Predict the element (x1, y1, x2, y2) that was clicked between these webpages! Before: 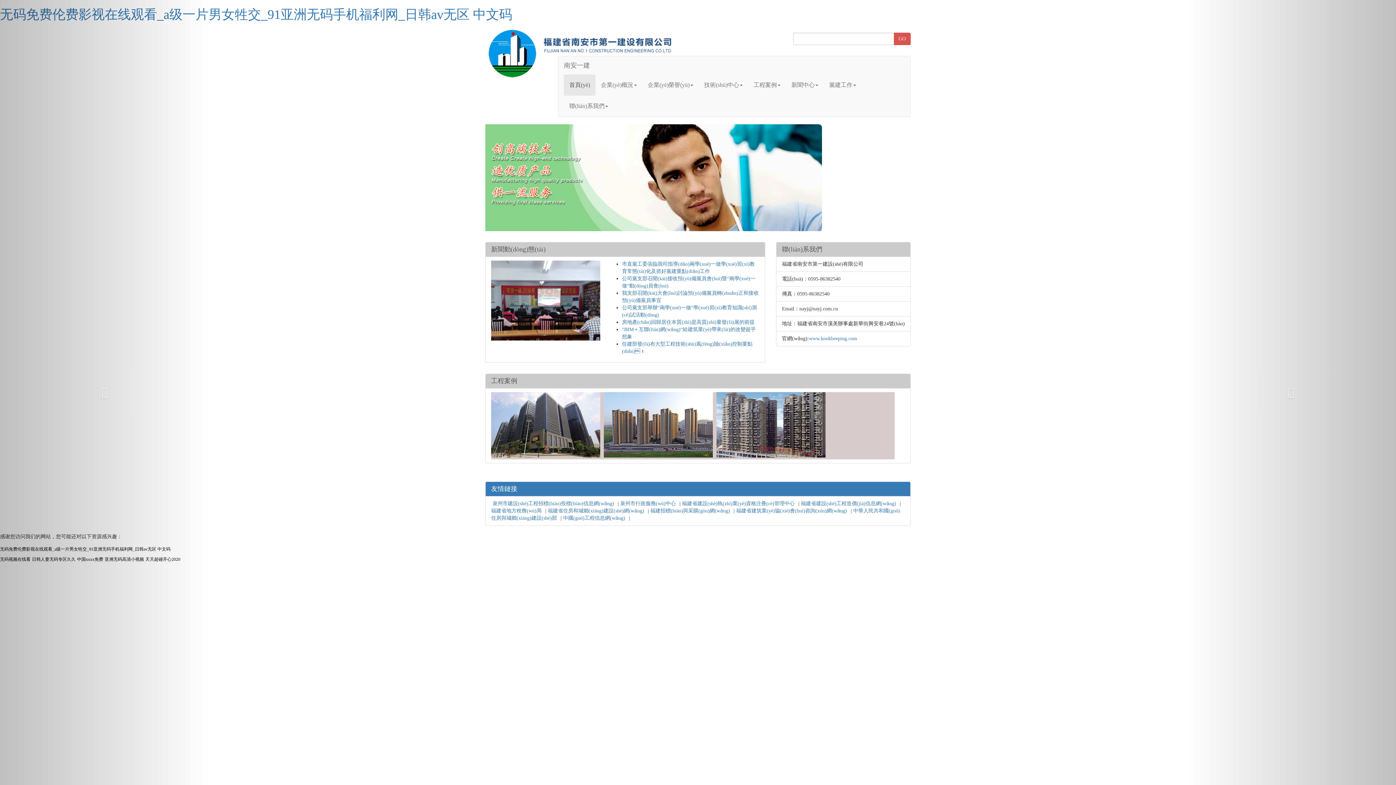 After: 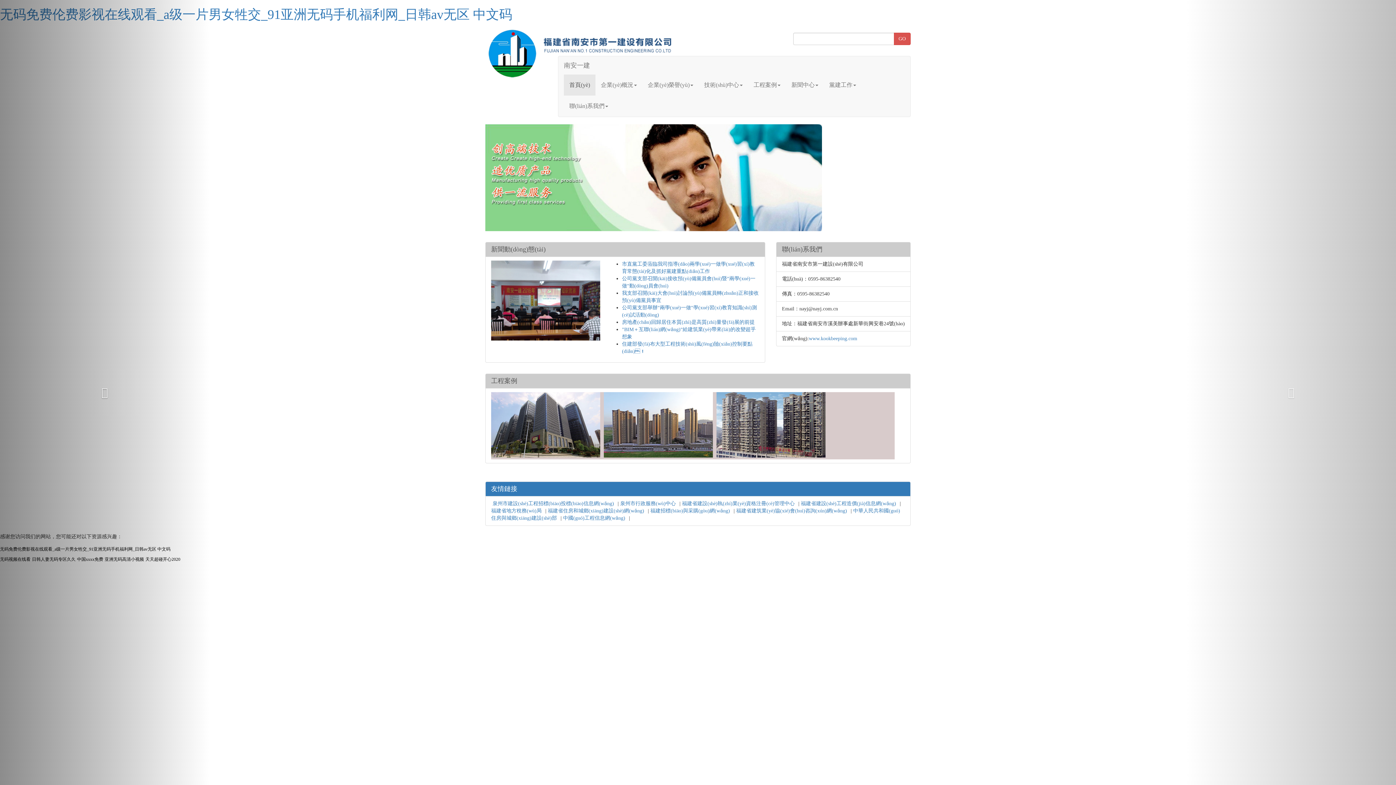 Action: bbox: (0, 0, 209, 785)